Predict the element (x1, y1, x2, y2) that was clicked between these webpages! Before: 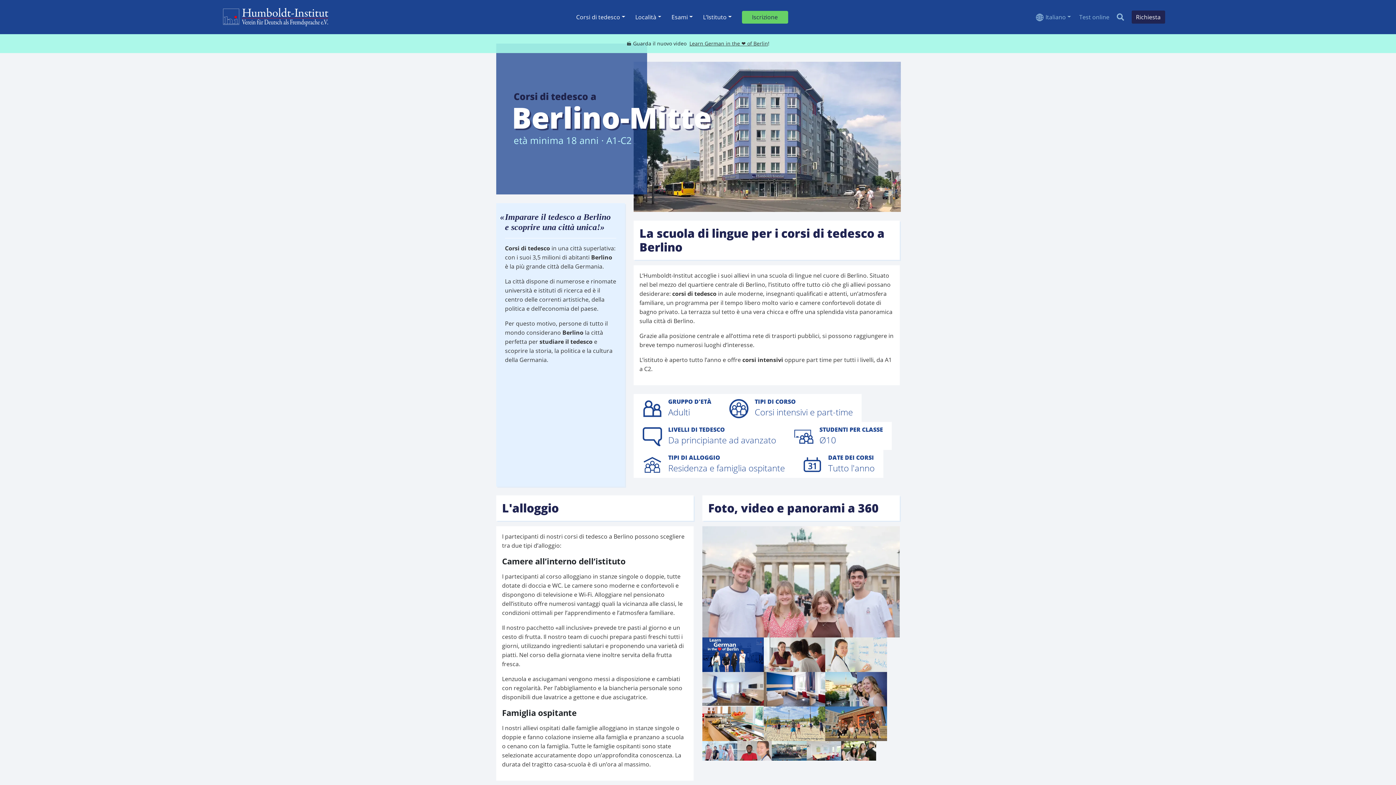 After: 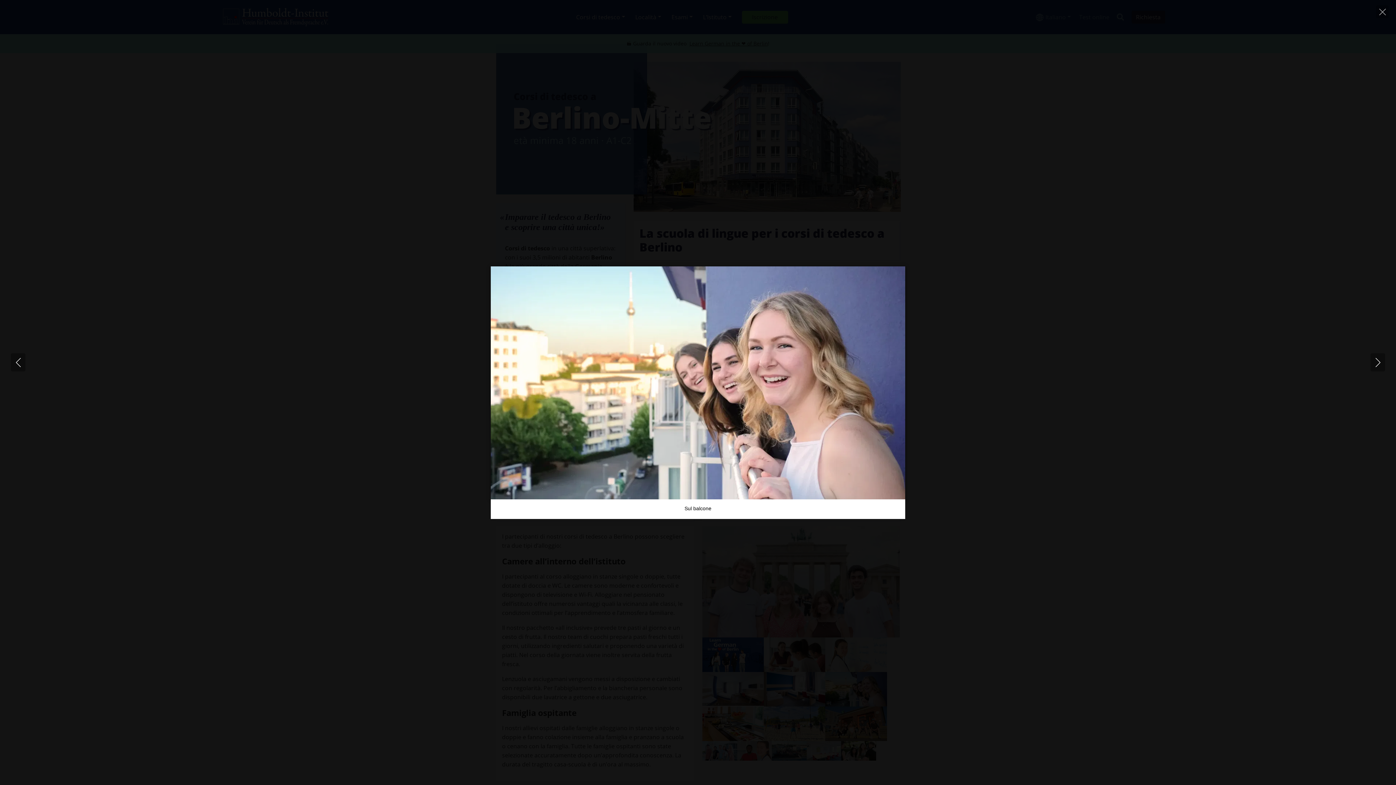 Action: bbox: (825, 672, 887, 706)